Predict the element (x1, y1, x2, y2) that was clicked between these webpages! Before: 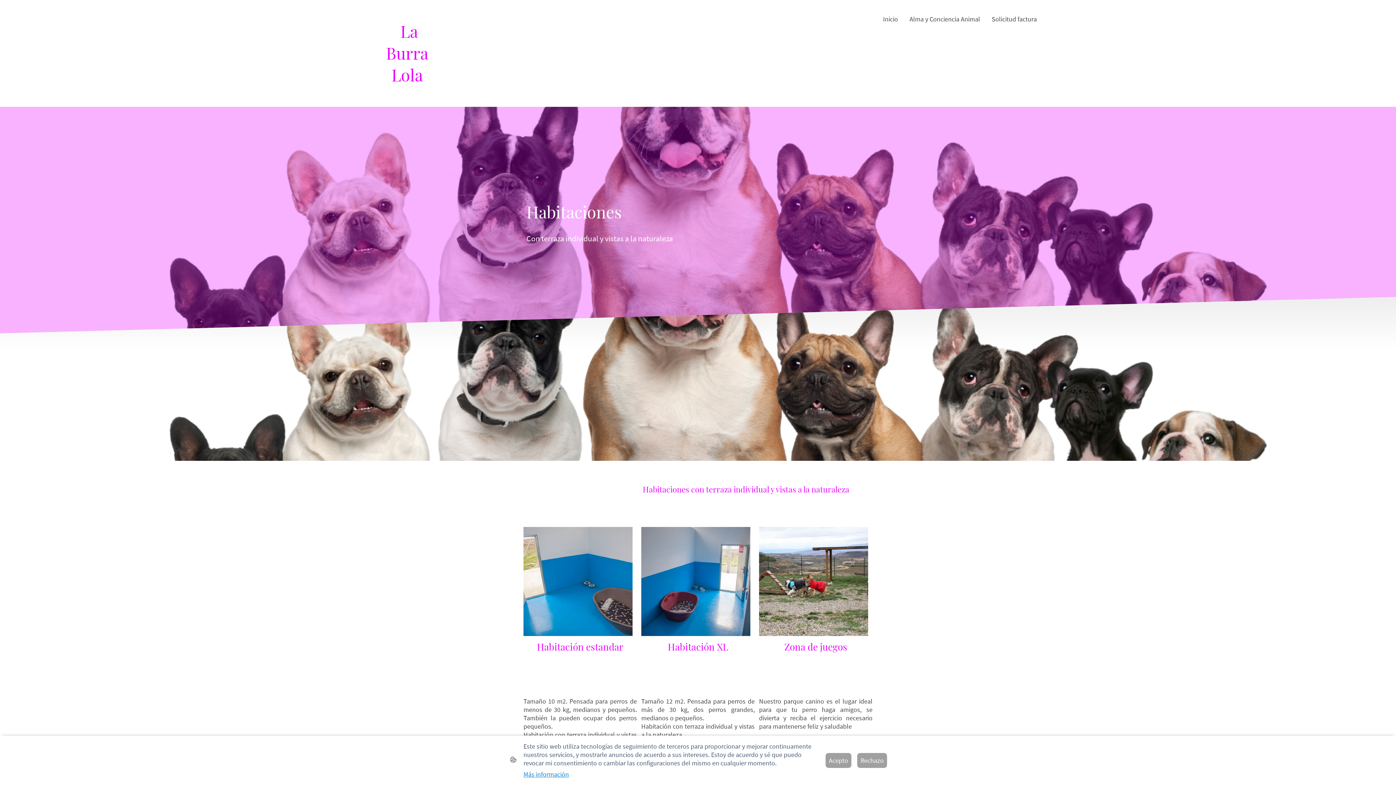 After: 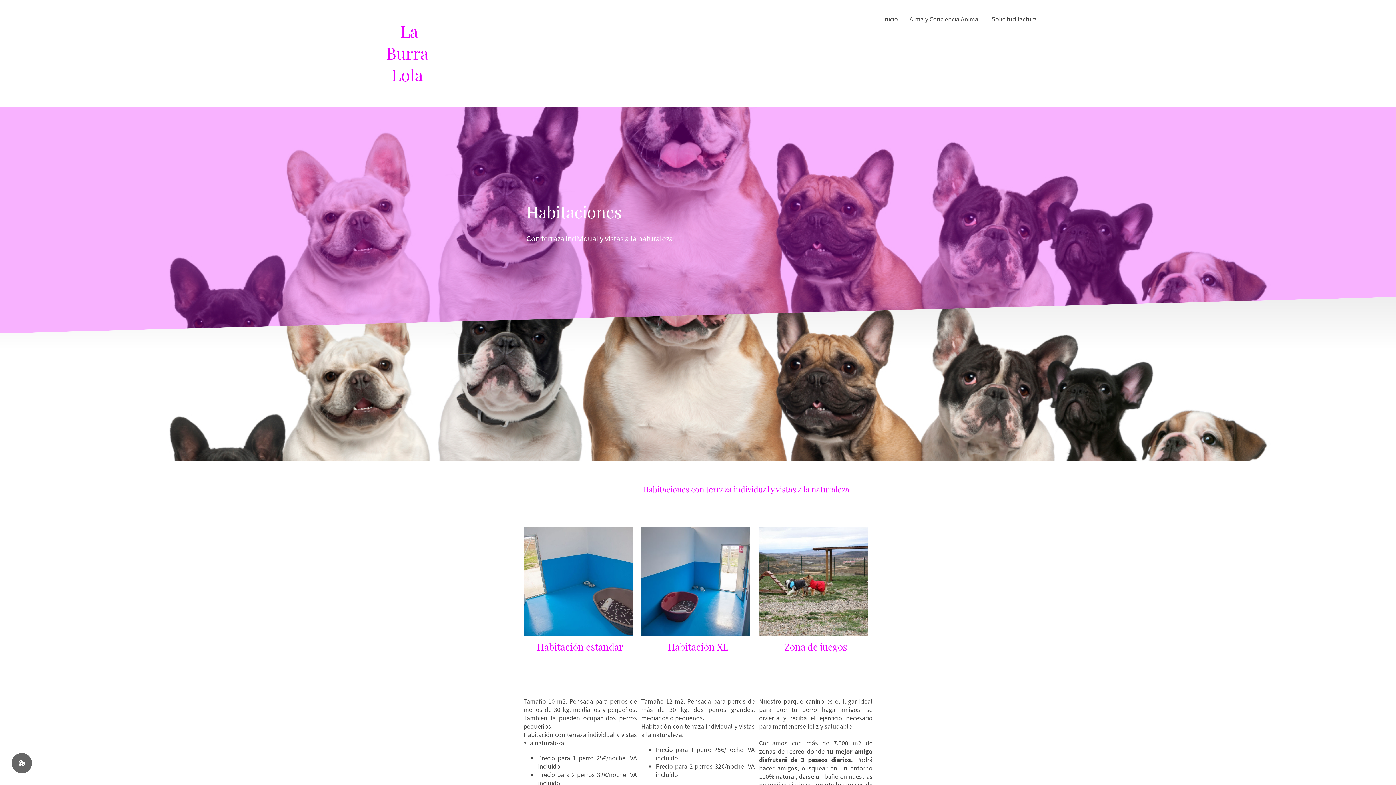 Action: bbox: (825, 753, 851, 768) label: Acepto